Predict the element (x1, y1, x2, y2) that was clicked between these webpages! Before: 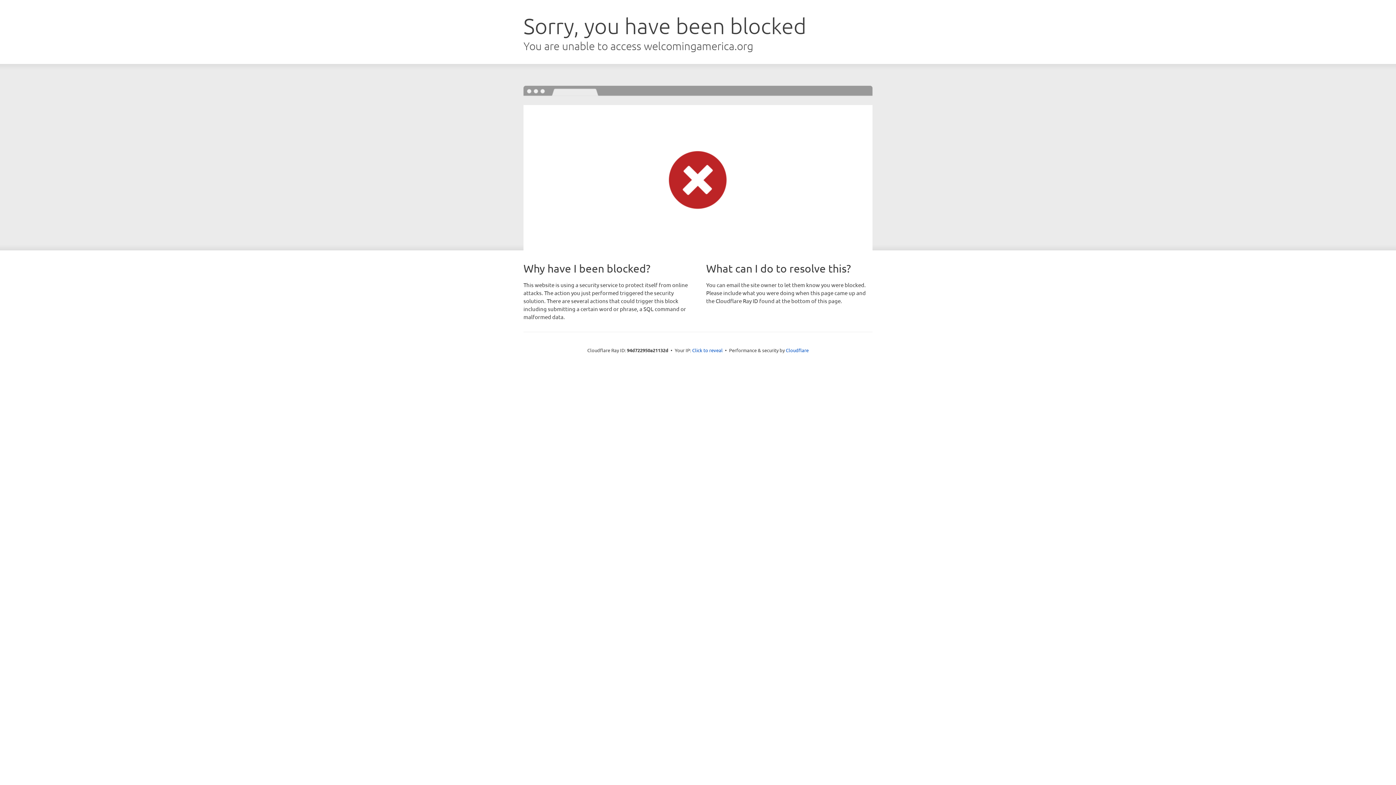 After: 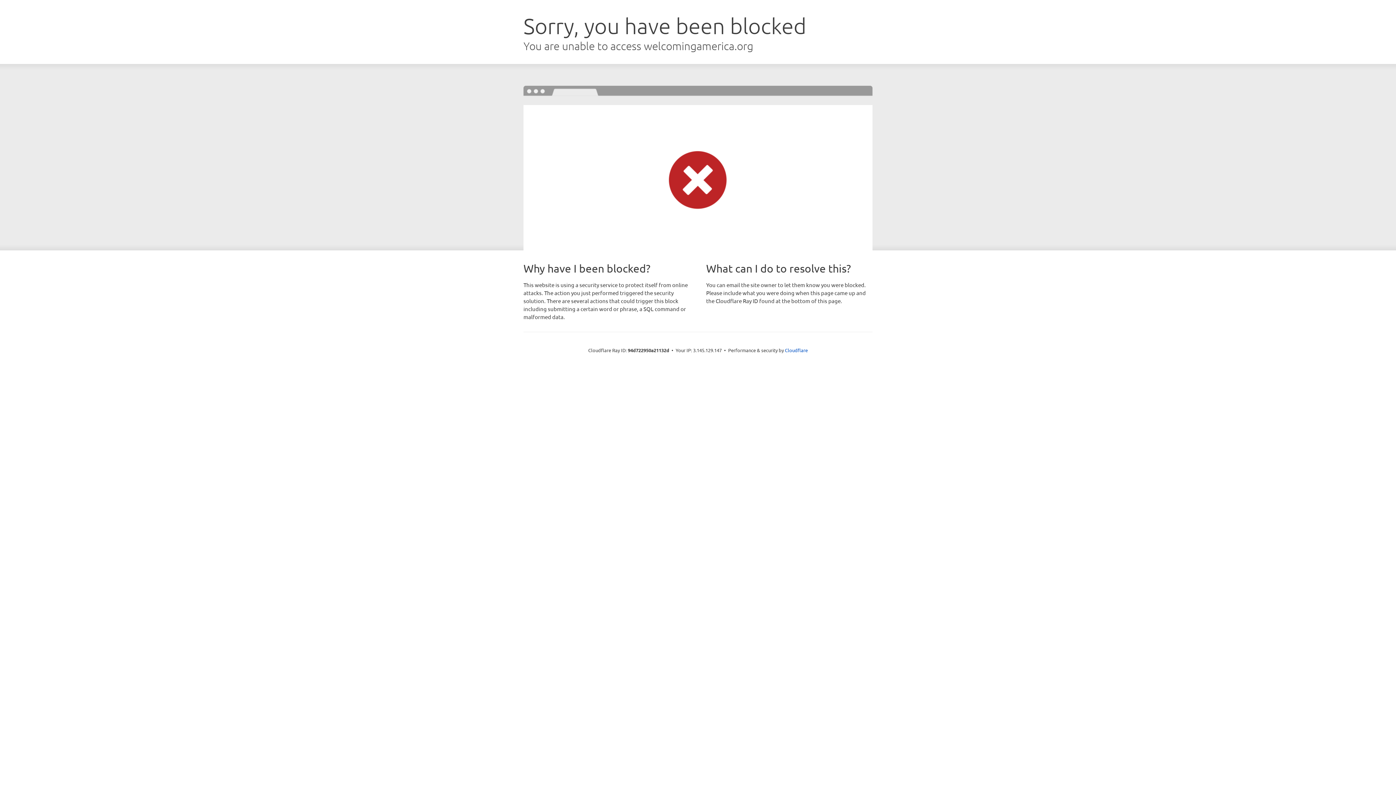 Action: bbox: (692, 346, 722, 353) label: Click to reveal